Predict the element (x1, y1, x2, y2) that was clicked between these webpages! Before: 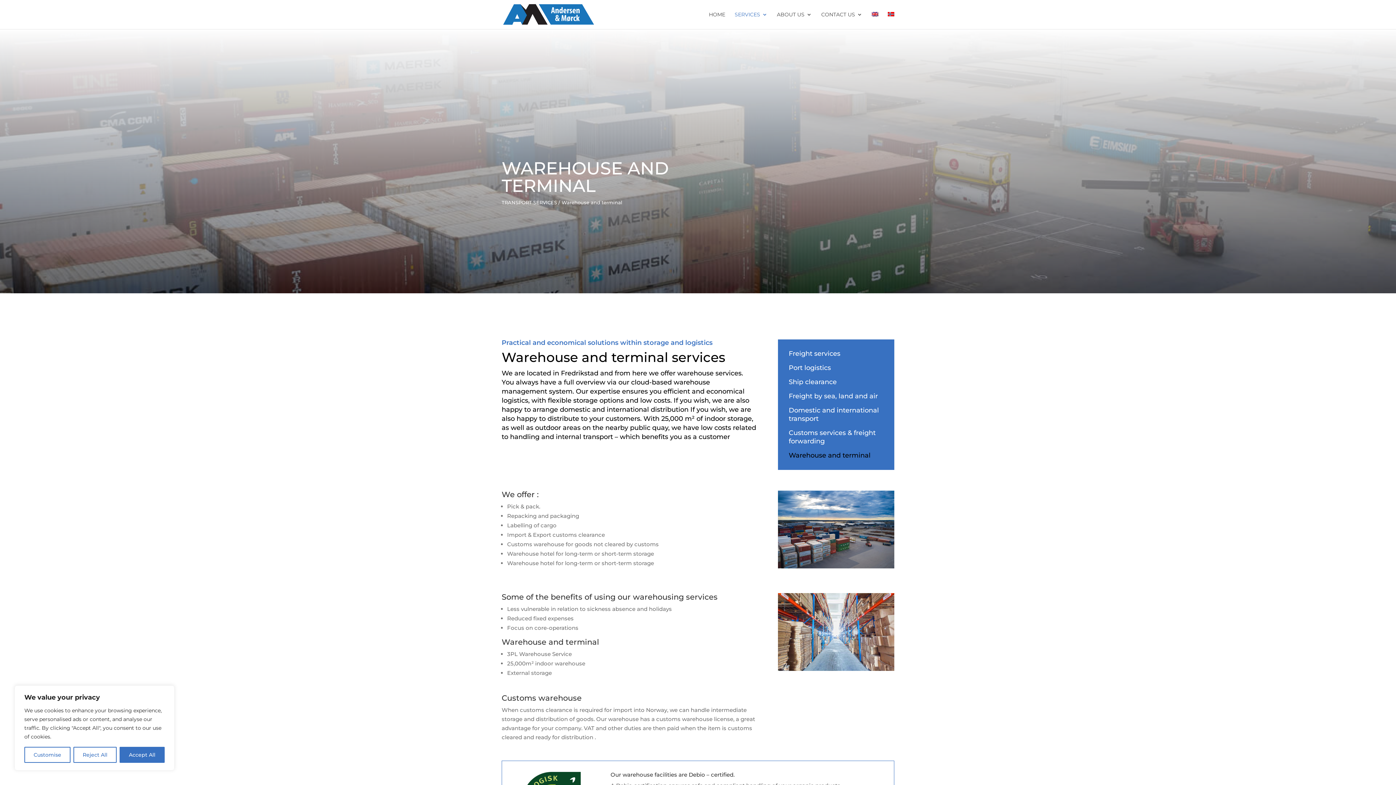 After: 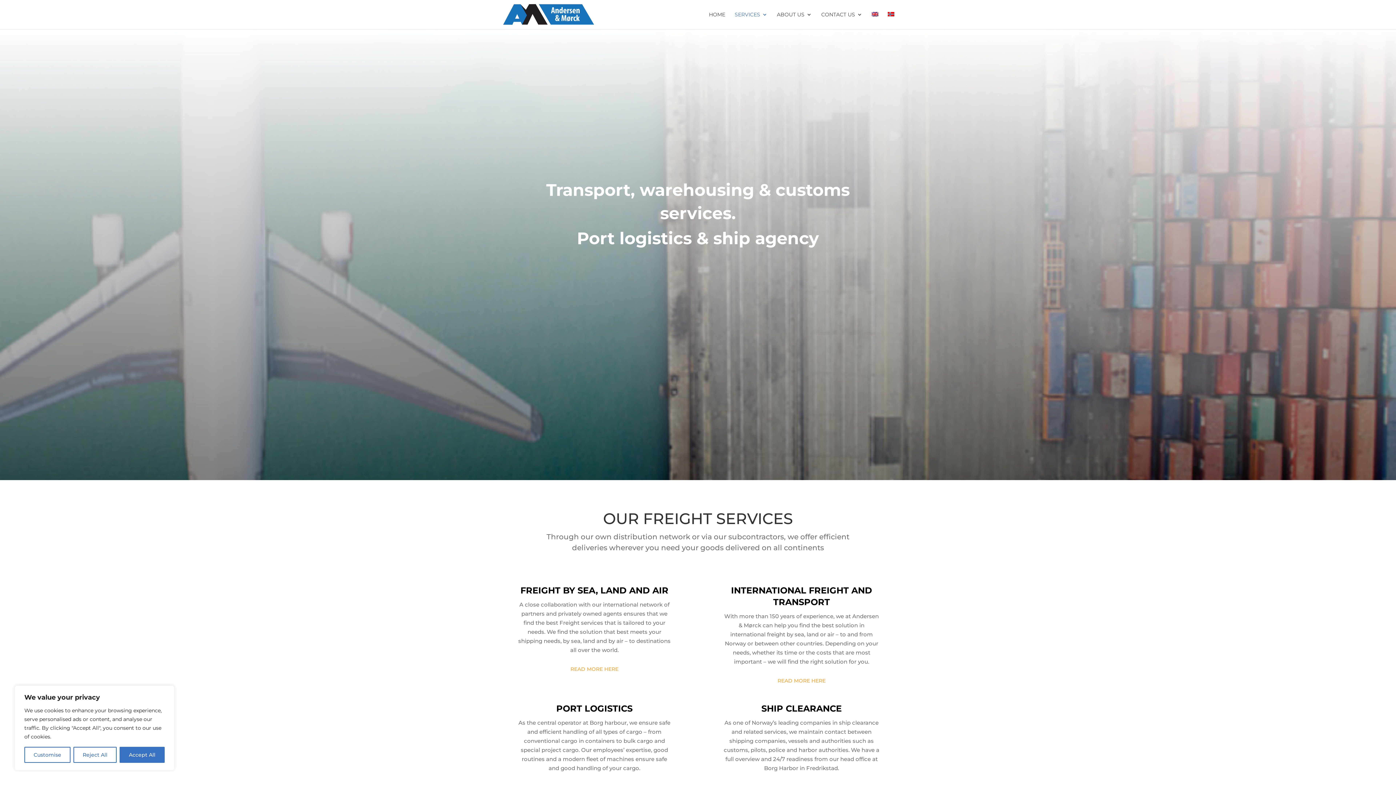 Action: label: SERVICES bbox: (734, 12, 767, 29)